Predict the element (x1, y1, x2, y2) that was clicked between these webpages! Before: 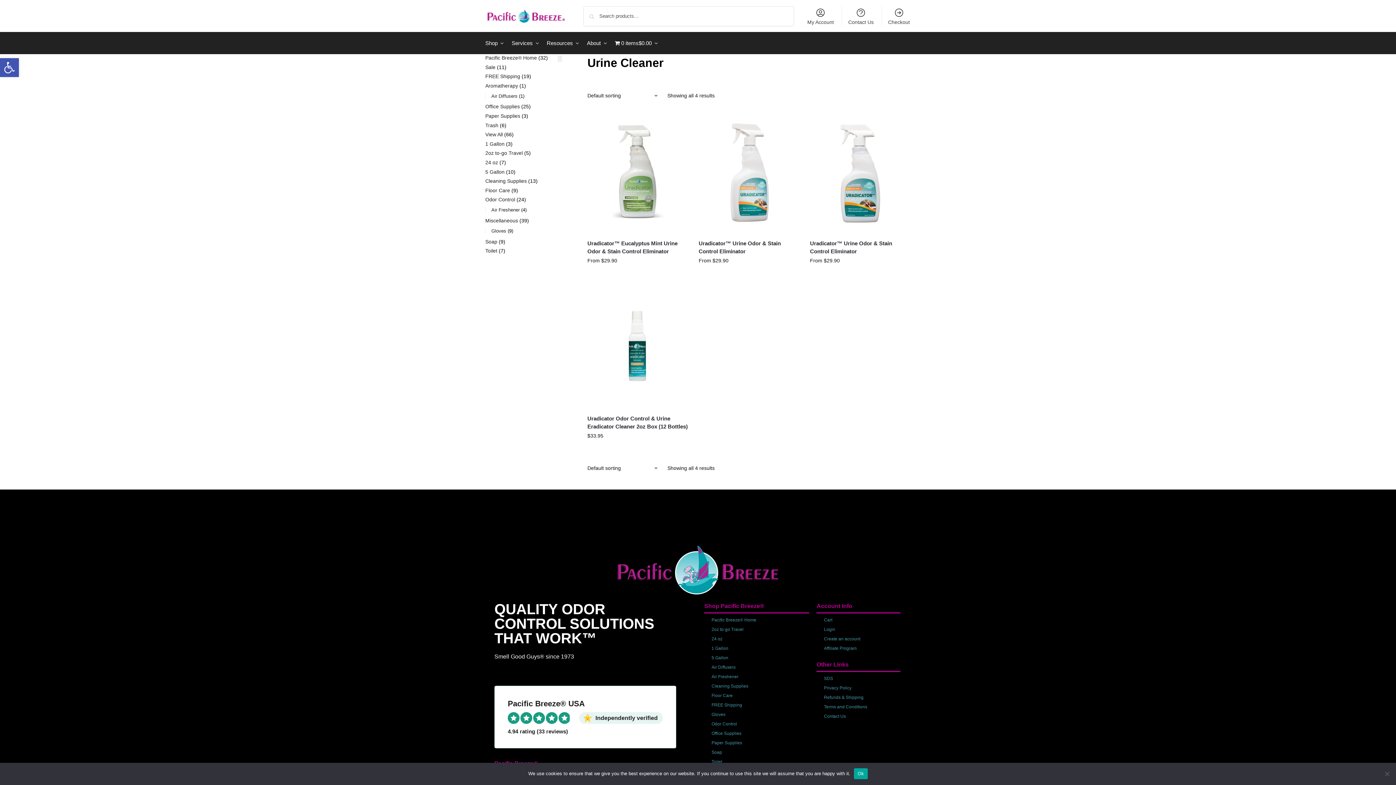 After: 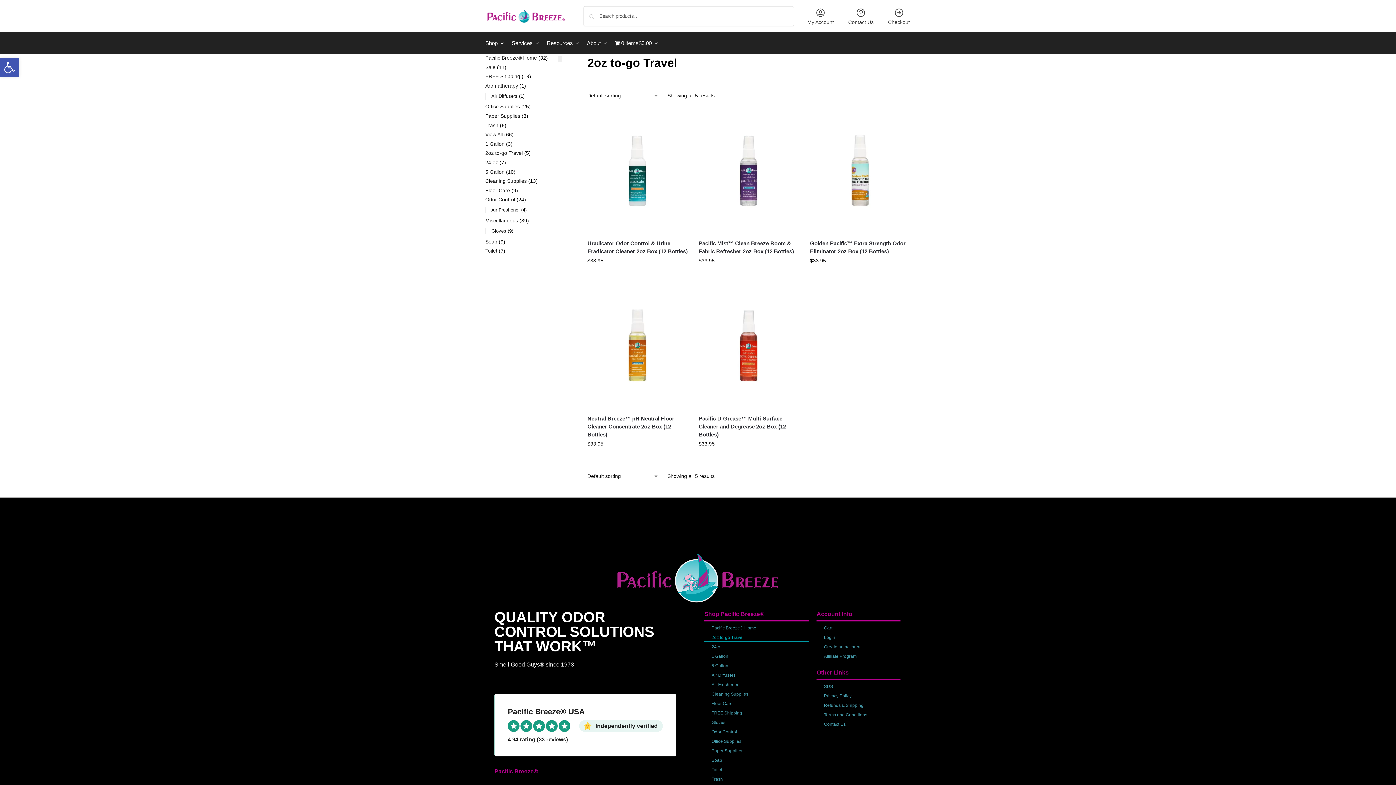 Action: label: 2oz to-go Travel bbox: (704, 625, 809, 634)